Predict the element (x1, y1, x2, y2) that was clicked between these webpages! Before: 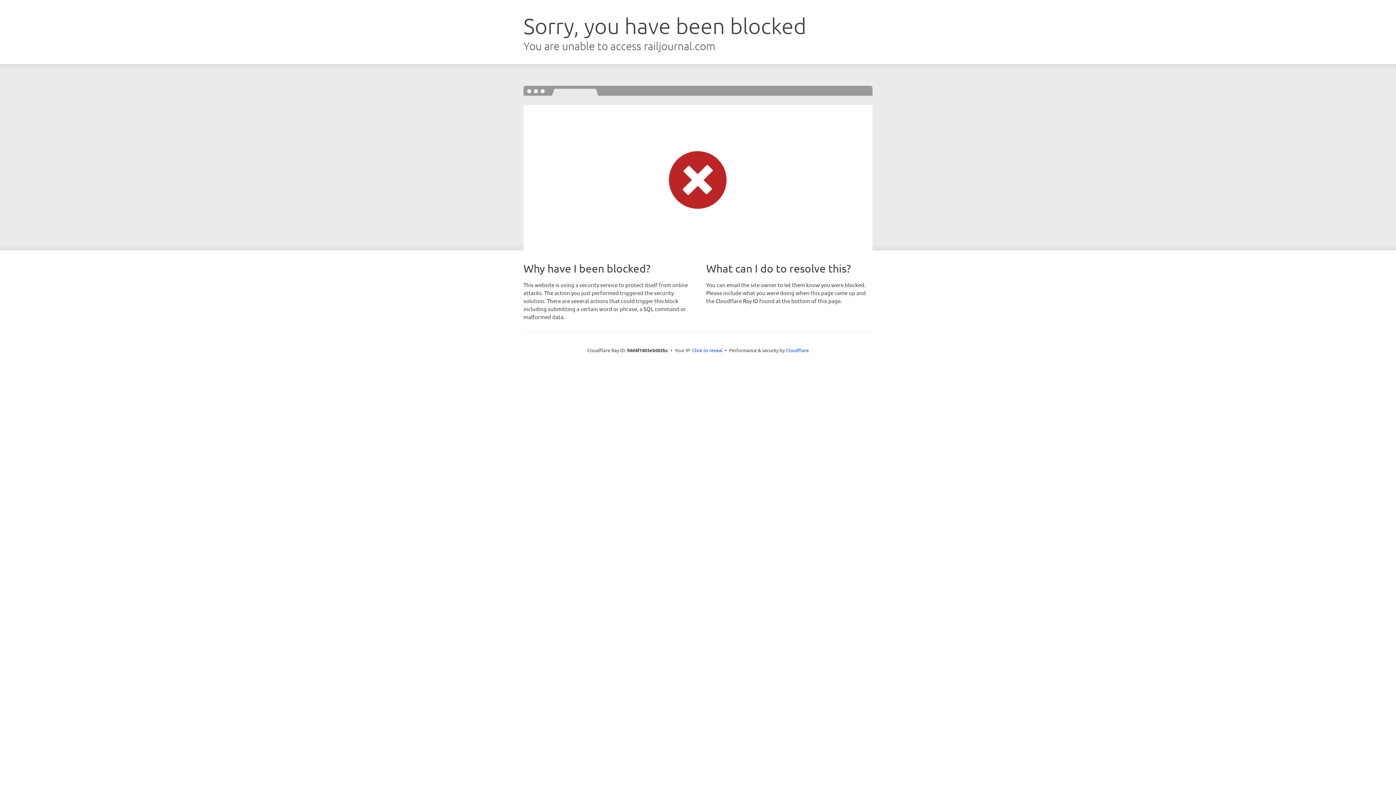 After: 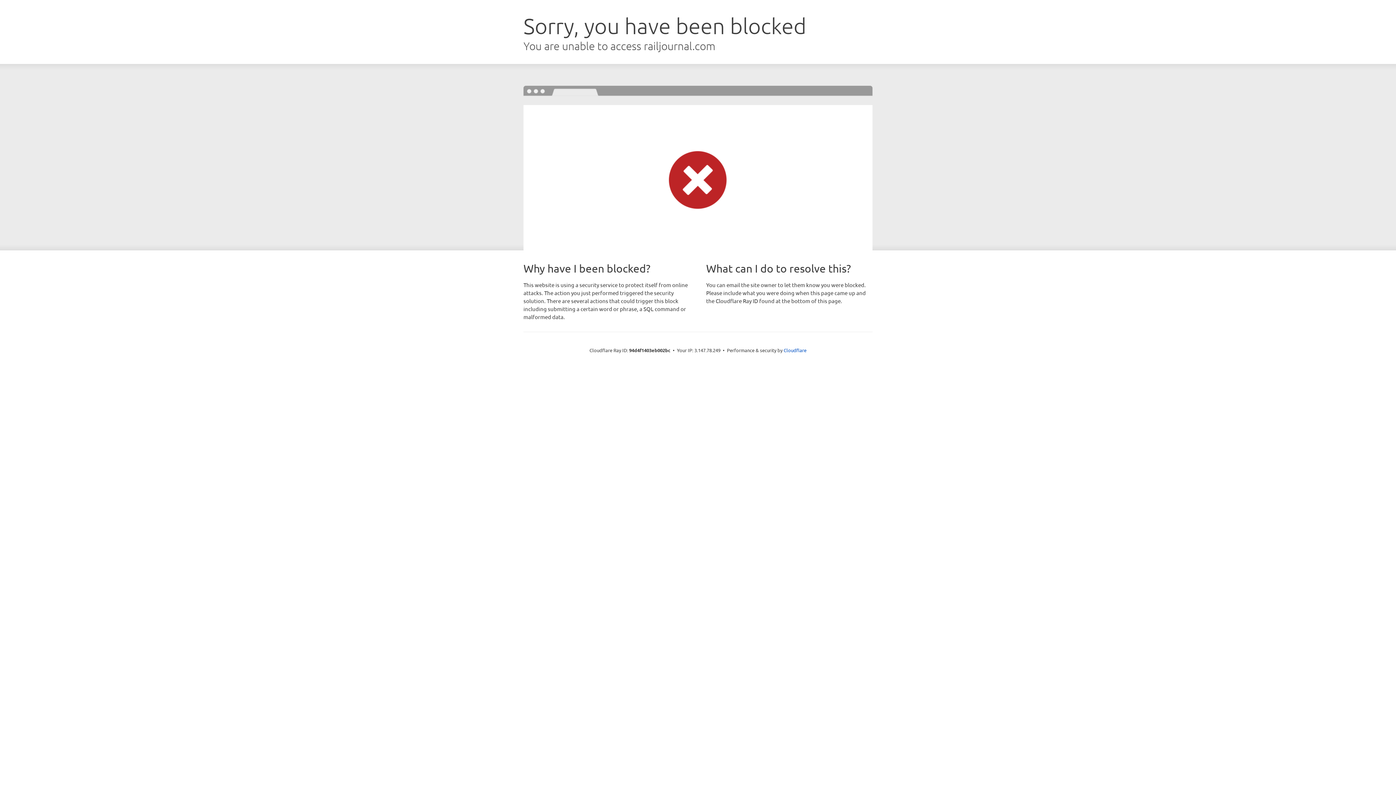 Action: label: Click to reveal bbox: (692, 346, 722, 353)